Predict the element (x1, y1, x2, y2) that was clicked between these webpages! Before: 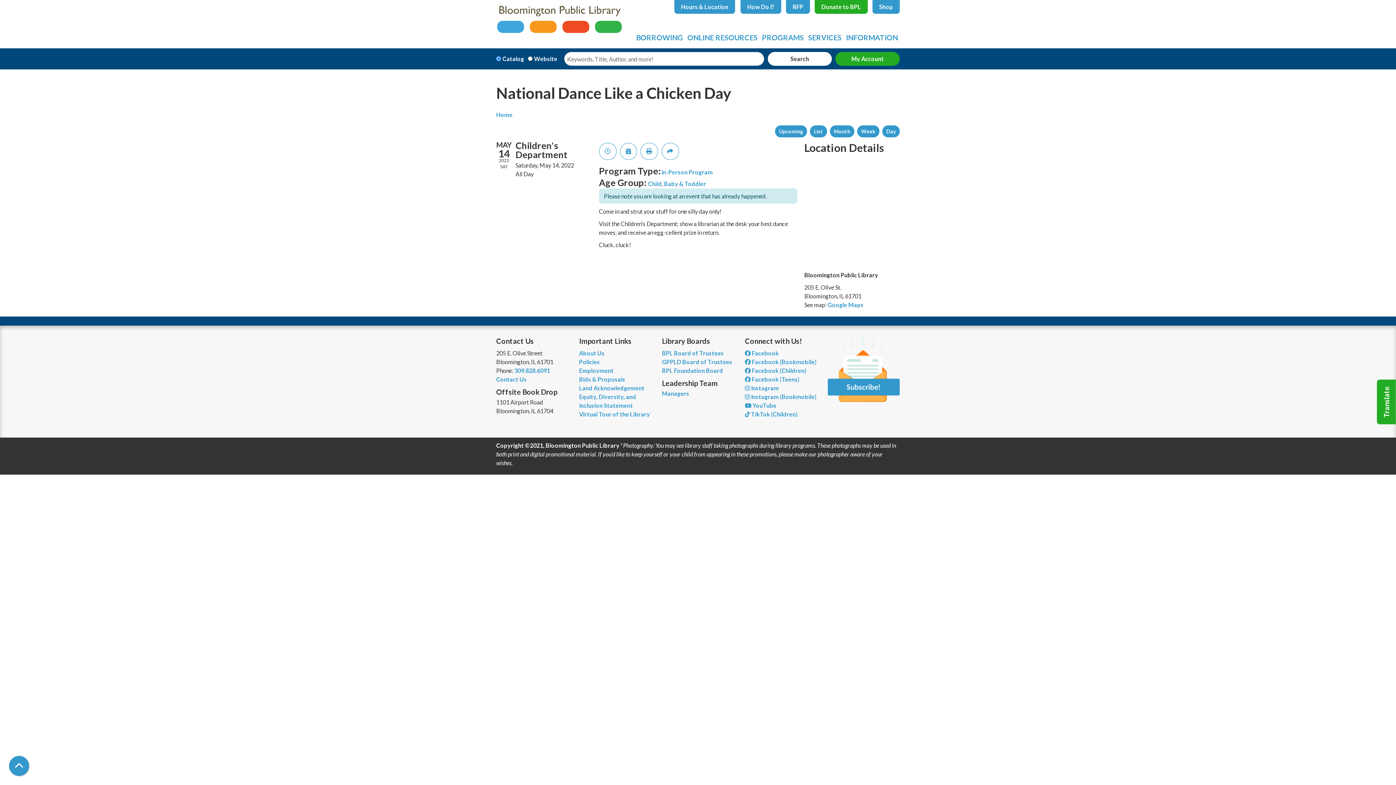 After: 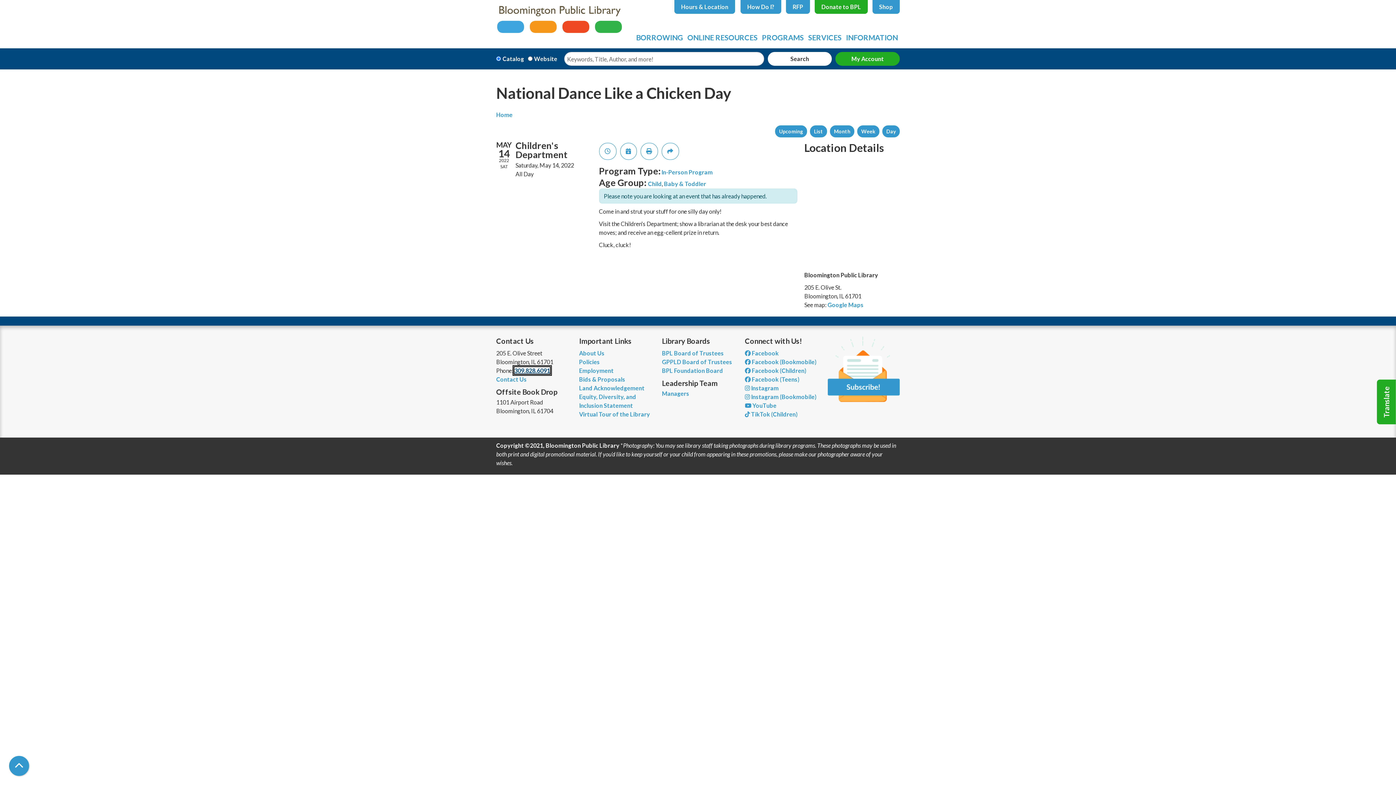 Action: bbox: (514, 367, 550, 374) label: 309.828.6091